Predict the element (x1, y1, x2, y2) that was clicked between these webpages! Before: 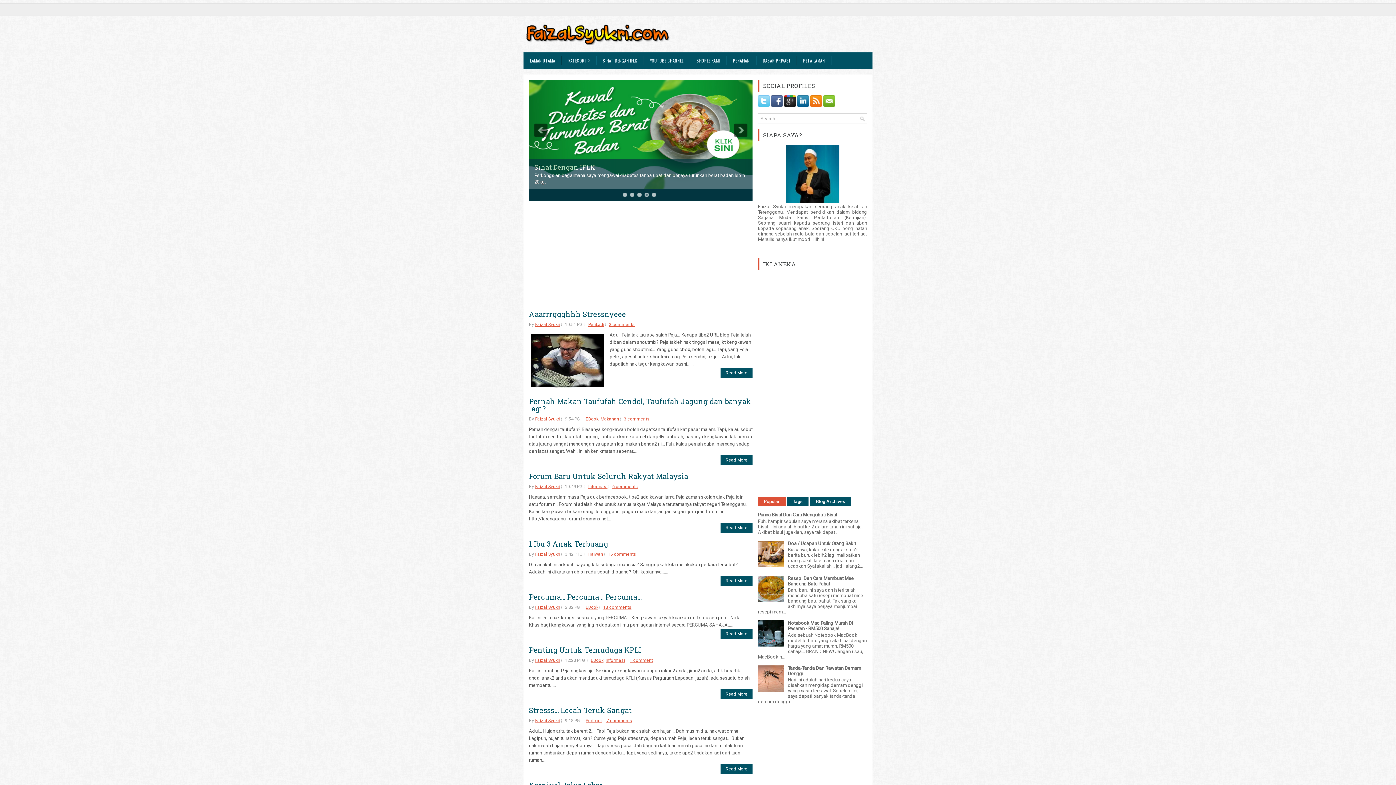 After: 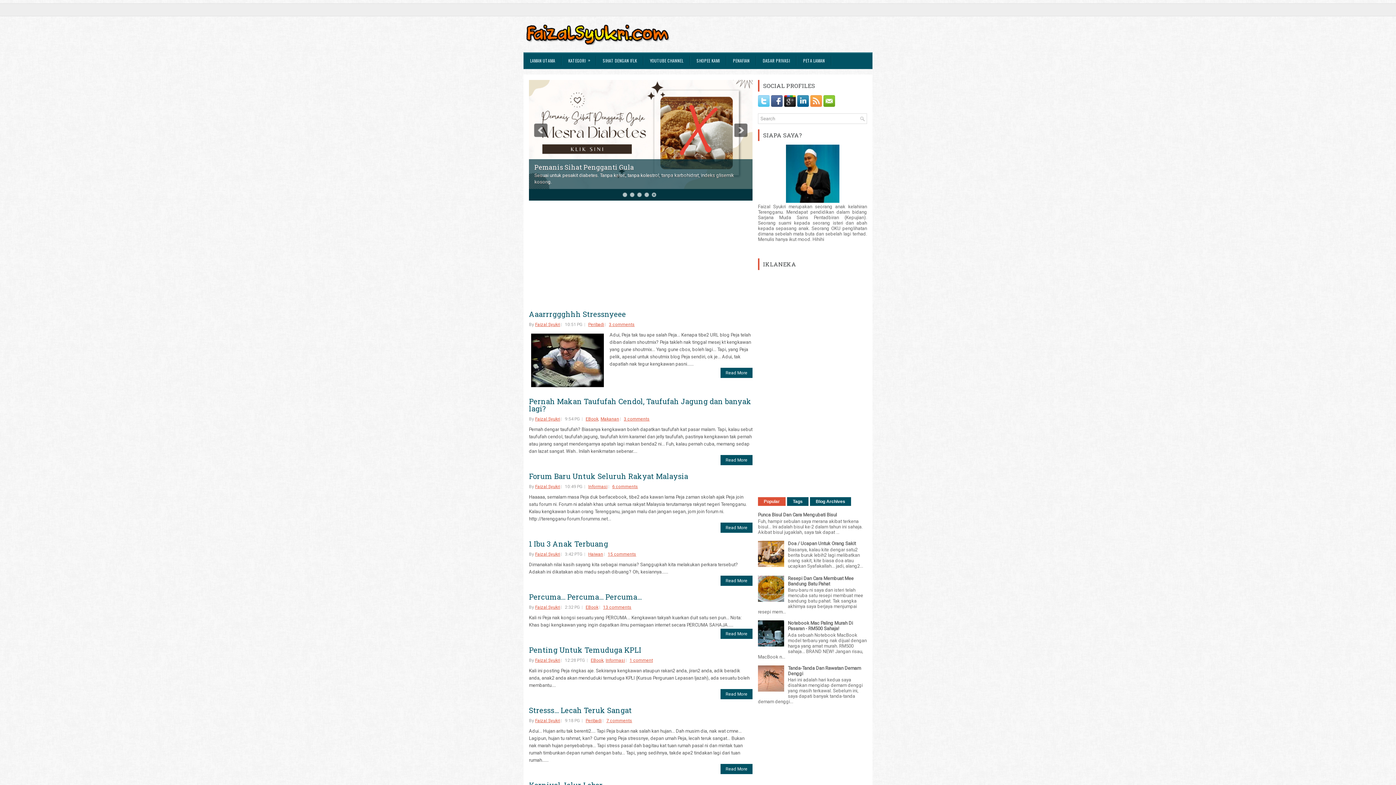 Action: bbox: (810, 102, 823, 108)